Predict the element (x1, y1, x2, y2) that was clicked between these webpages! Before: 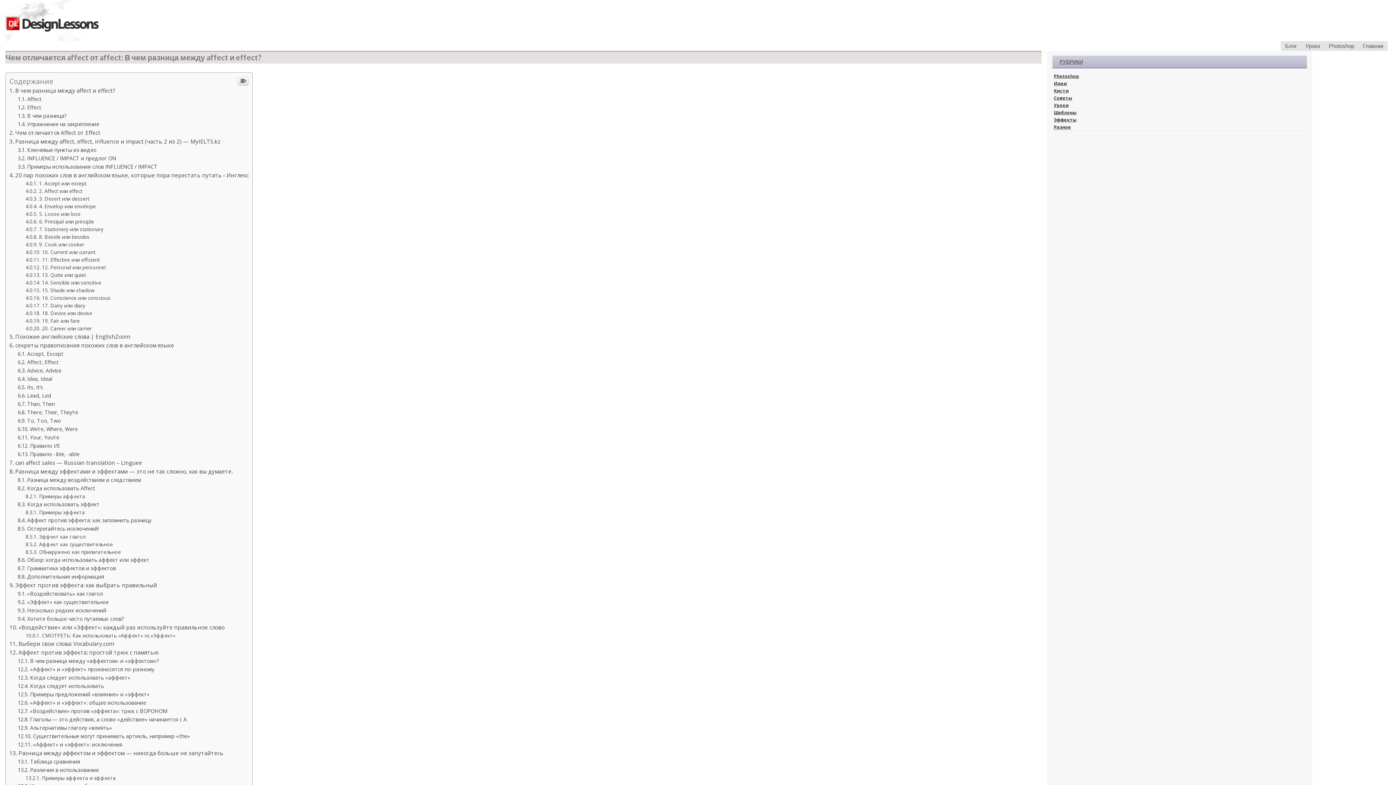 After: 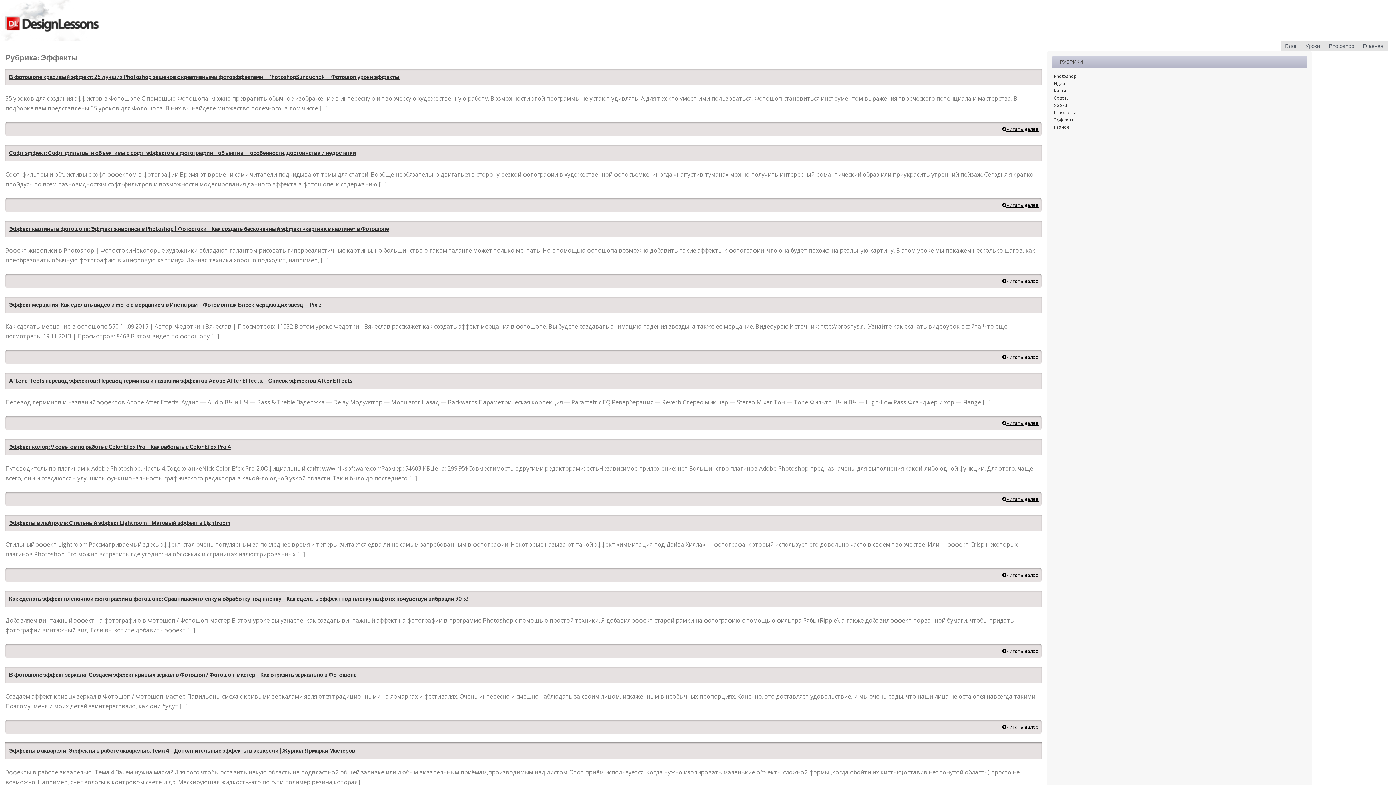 Action: bbox: (1054, 221, 1076, 227) label: Эффекты